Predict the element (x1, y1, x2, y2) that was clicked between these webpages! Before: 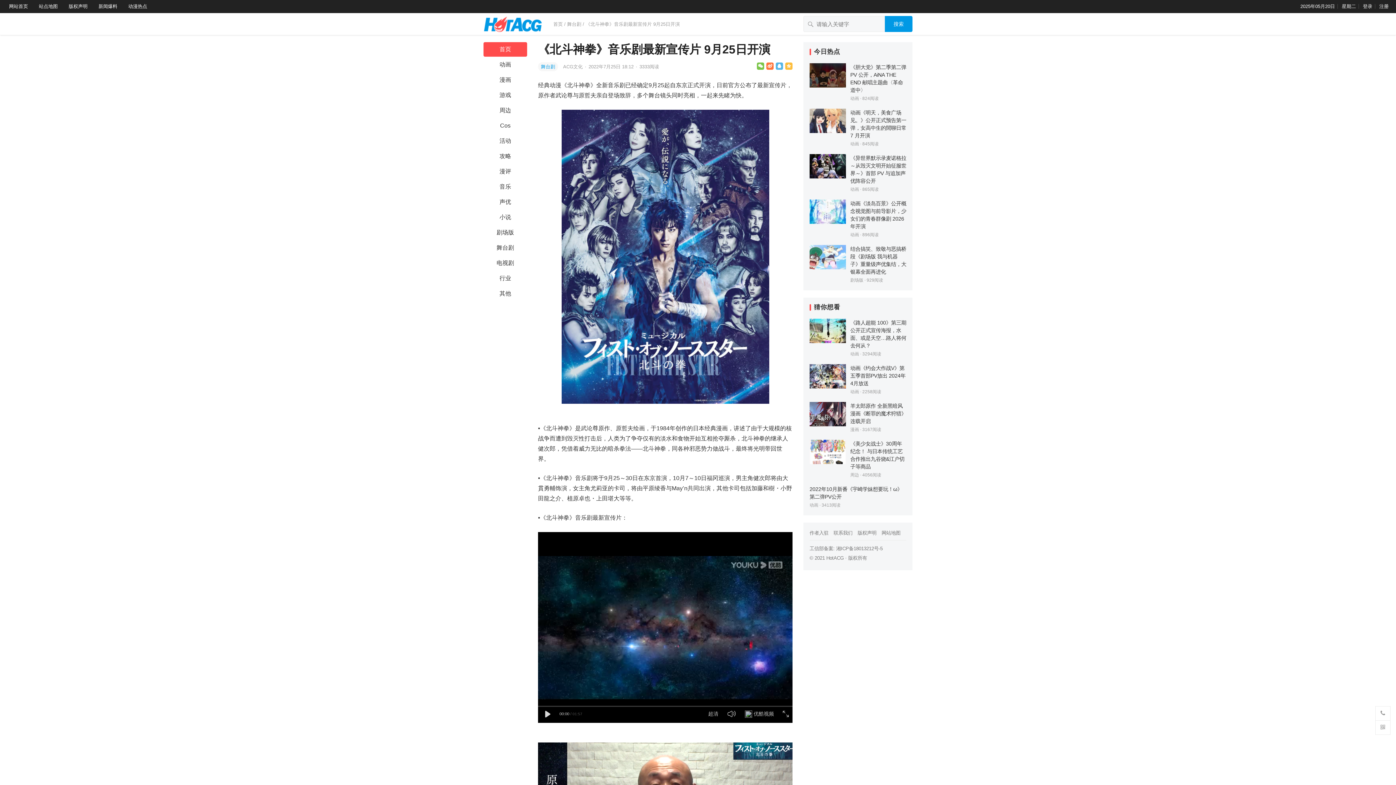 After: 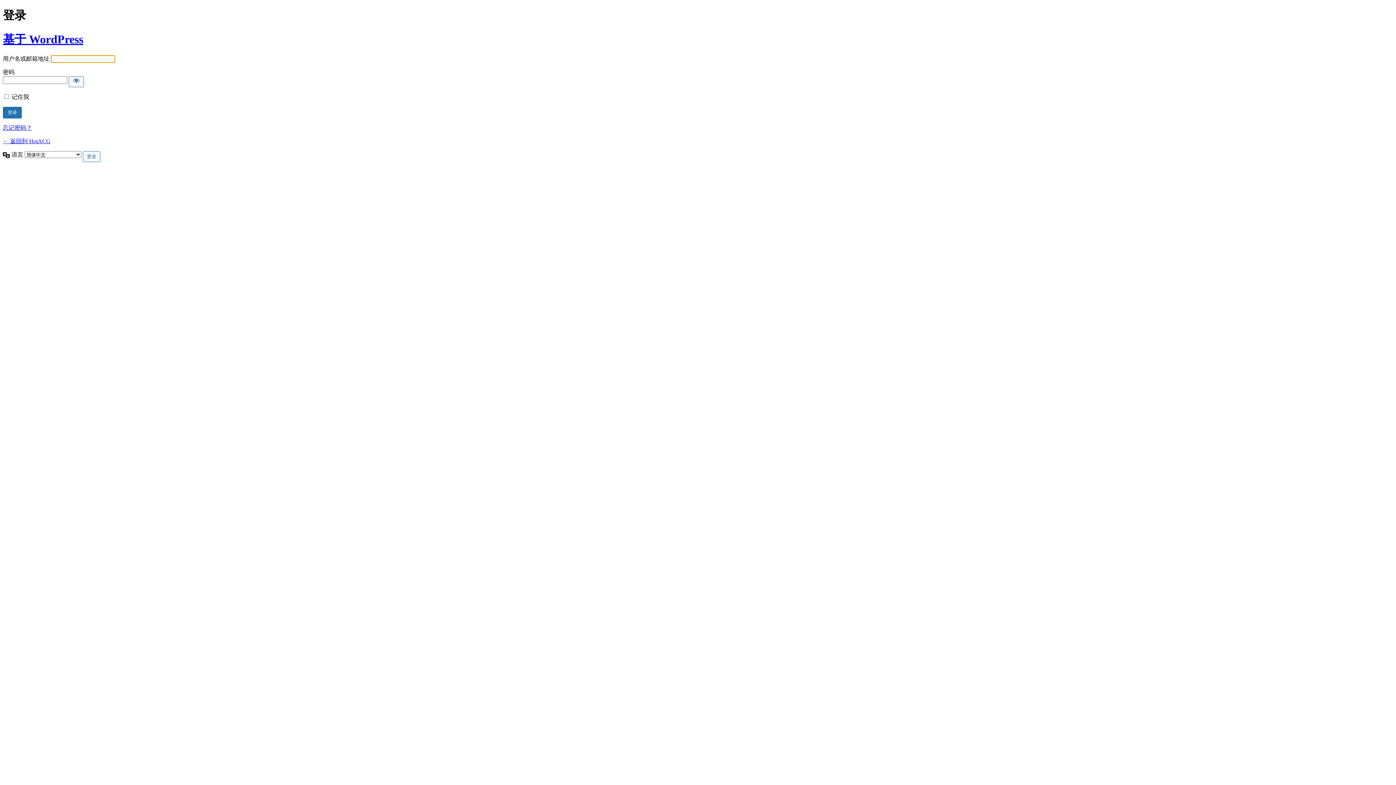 Action: label: 登录 bbox: (1363, 3, 1372, 9)